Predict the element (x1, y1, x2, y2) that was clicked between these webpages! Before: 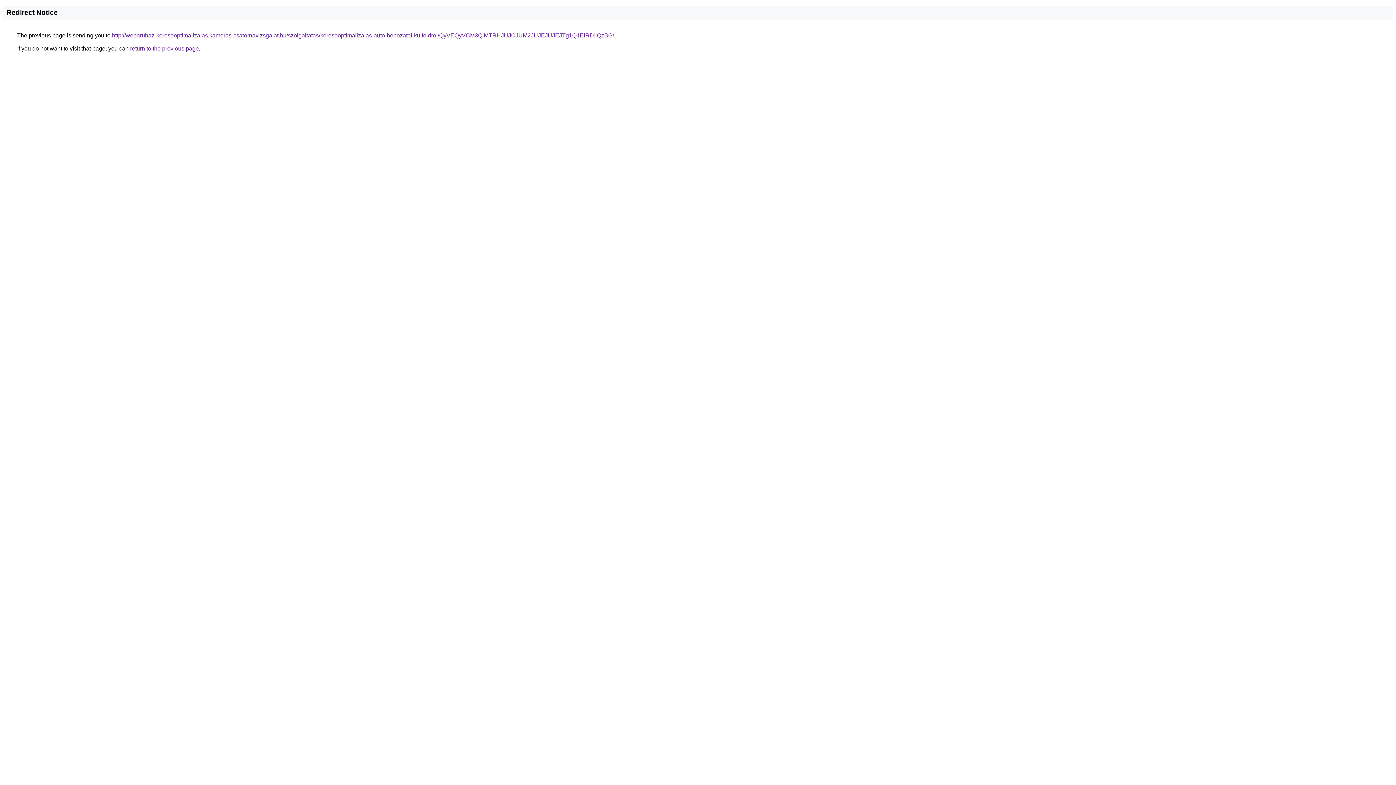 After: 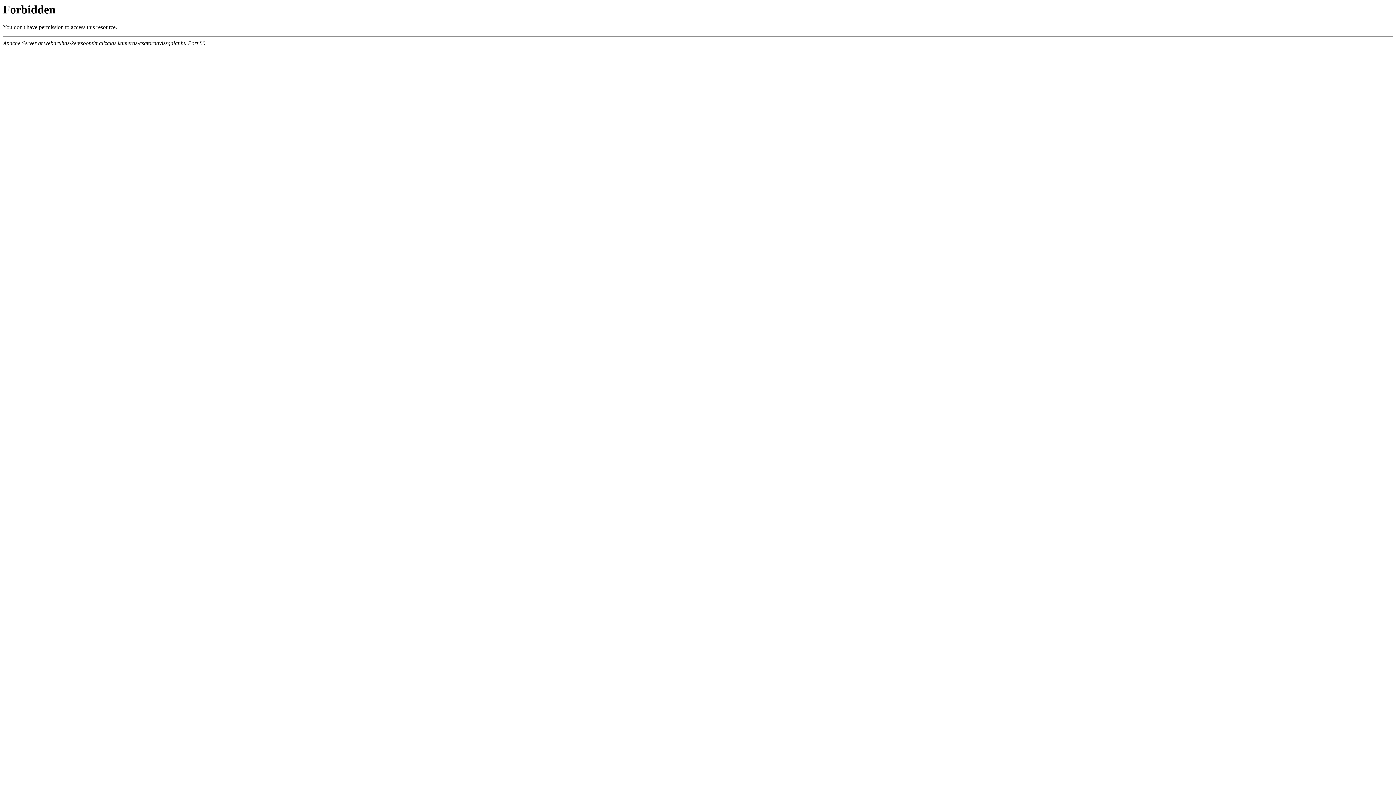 Action: bbox: (112, 32, 614, 38) label: http://webaruhaz-keresooptimalizalas.kameras-csatornavizsgalat.hu/szolgaltatas/keresooptimalizalas-auto-behozatal-kulfoldrol/QyVEQyVCM3QlMTRHJUJCJUM2JUJEJUJEJTg1Q1ElRDIlQzBG/